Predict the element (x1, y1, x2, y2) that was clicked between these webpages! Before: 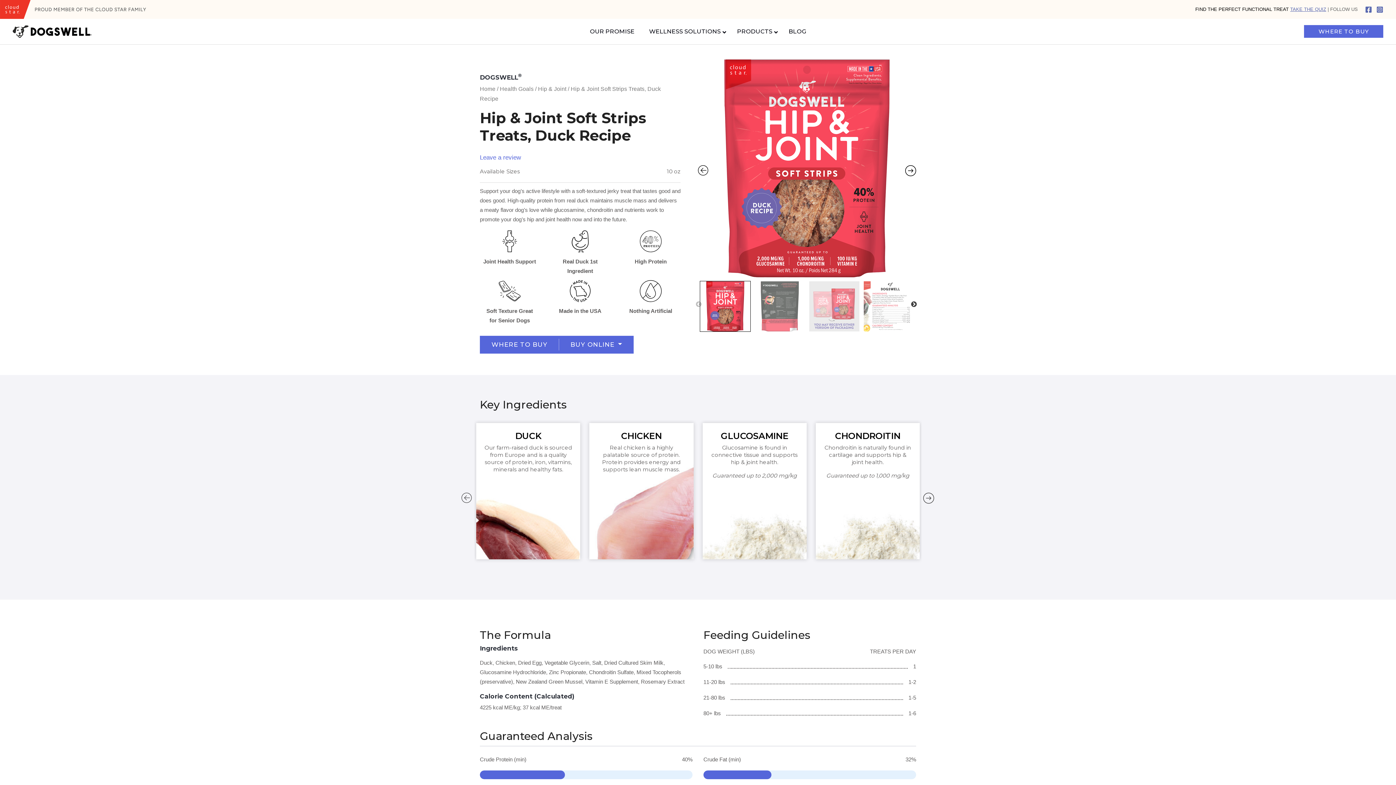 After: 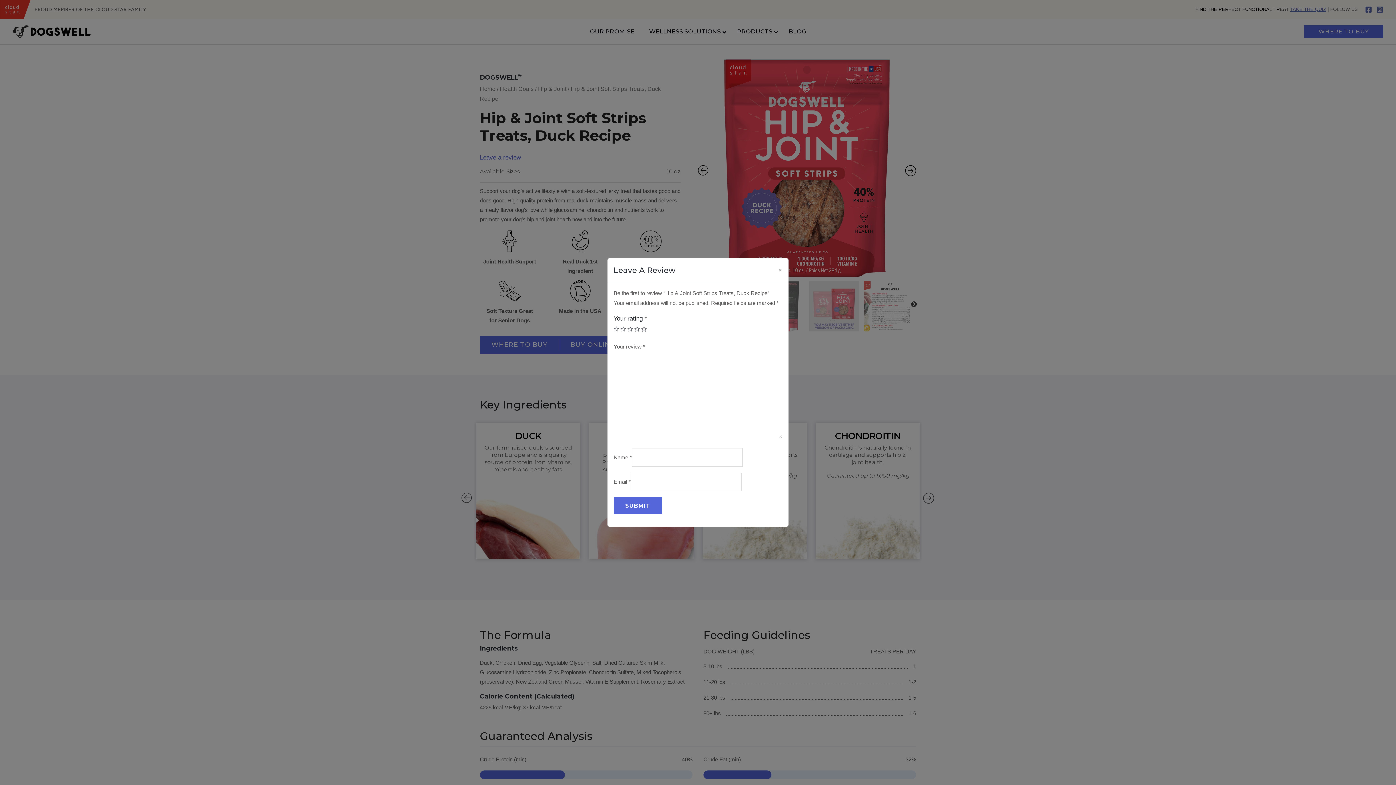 Action: label: Leave a review bbox: (480, 151, 521, 163)